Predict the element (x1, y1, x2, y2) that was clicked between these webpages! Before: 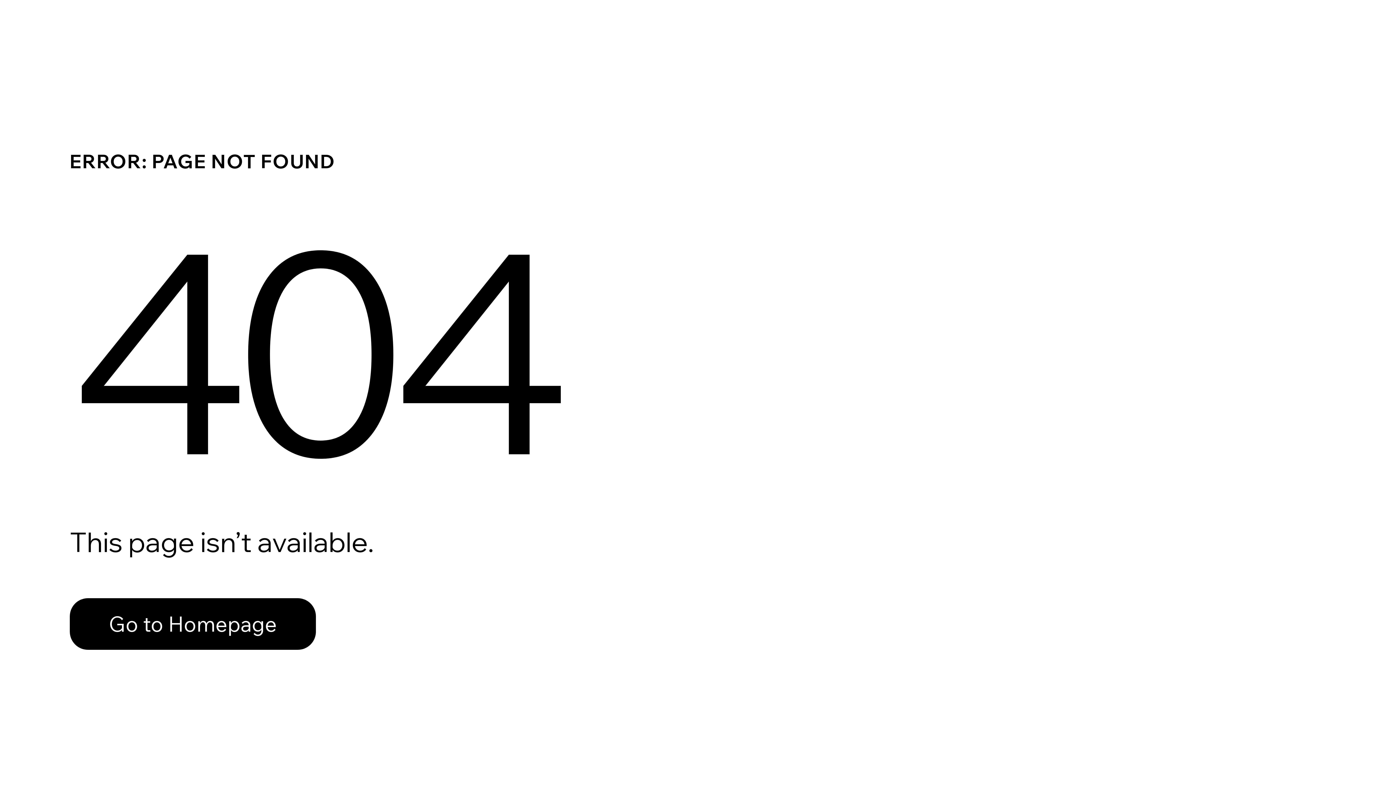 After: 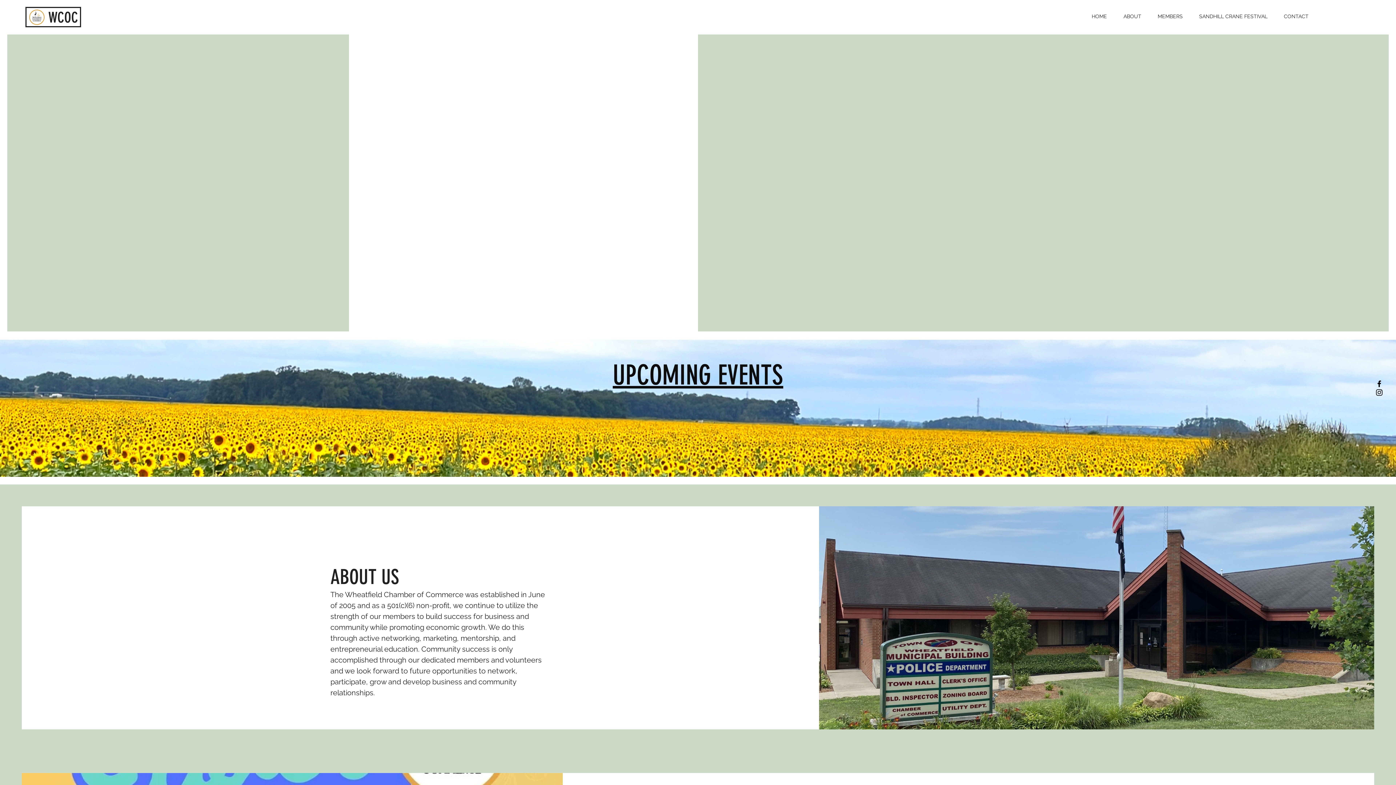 Action: bbox: (69, 582, 768, 659) label: Go to Homepage